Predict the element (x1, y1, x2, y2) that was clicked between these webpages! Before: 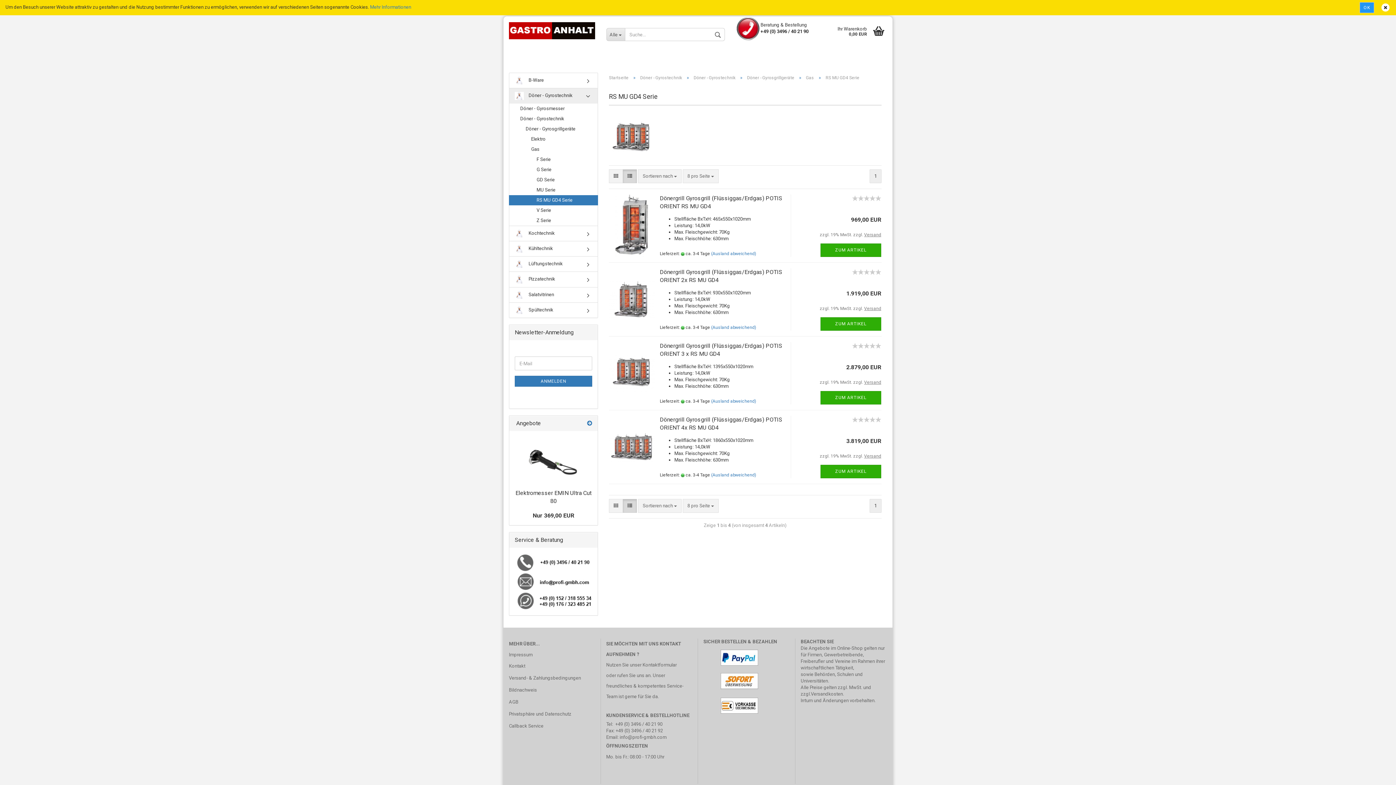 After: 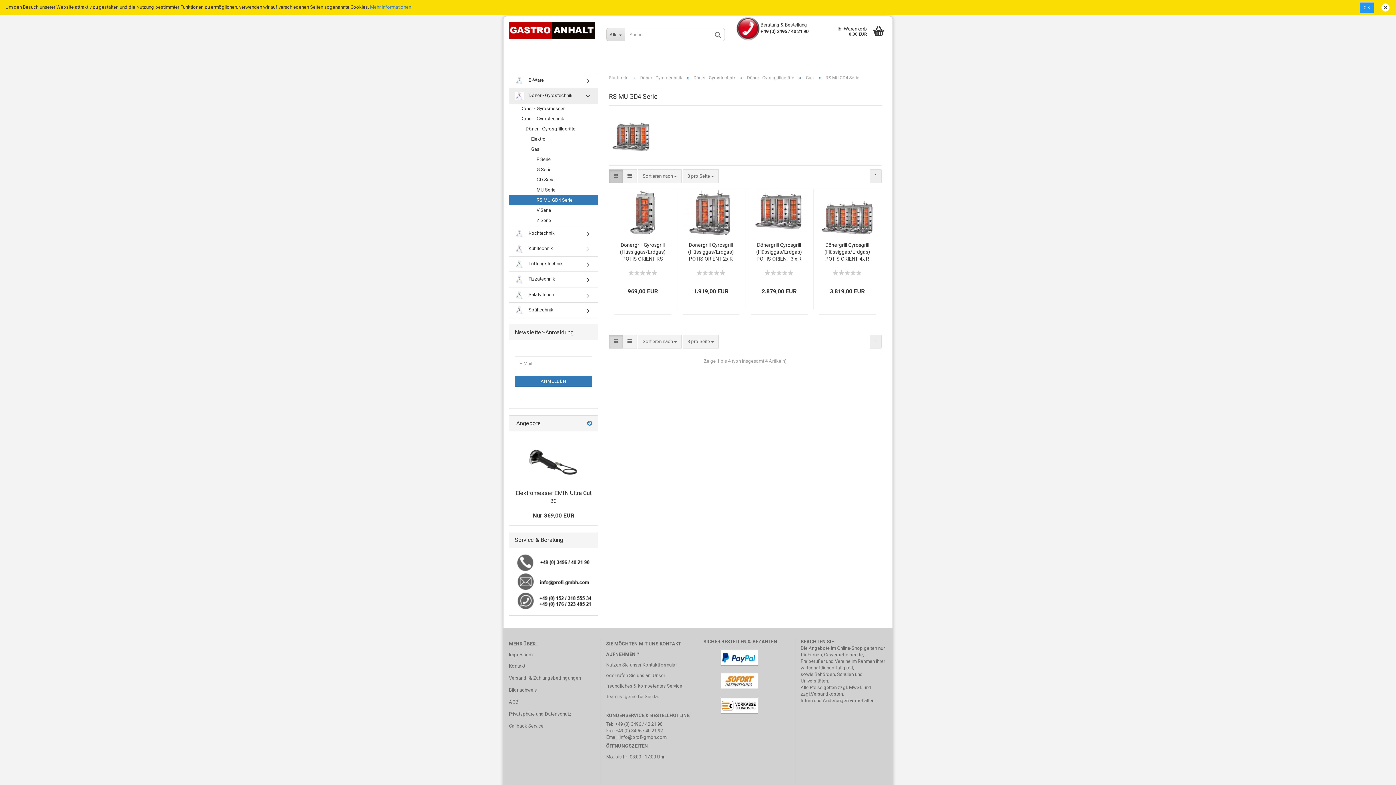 Action: bbox: (609, 169, 623, 183)